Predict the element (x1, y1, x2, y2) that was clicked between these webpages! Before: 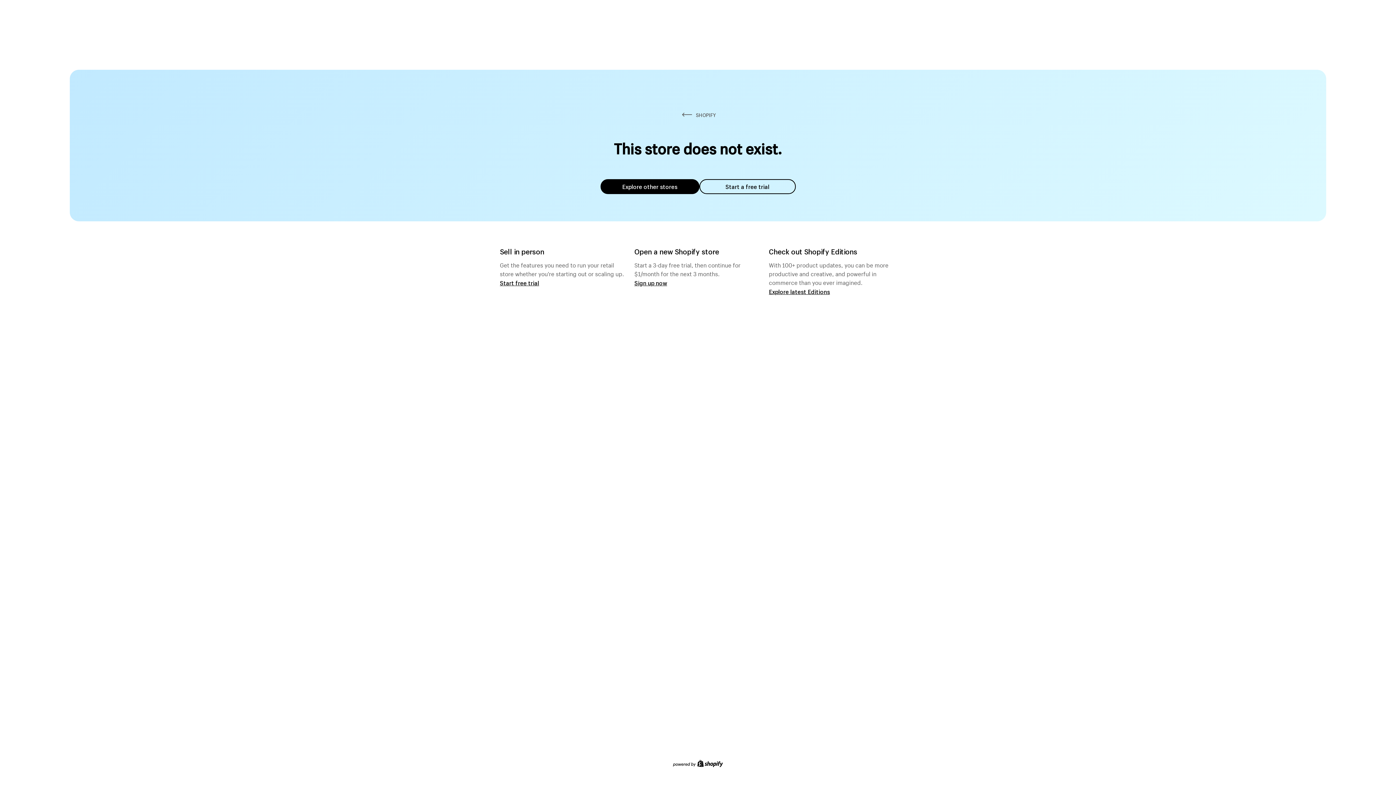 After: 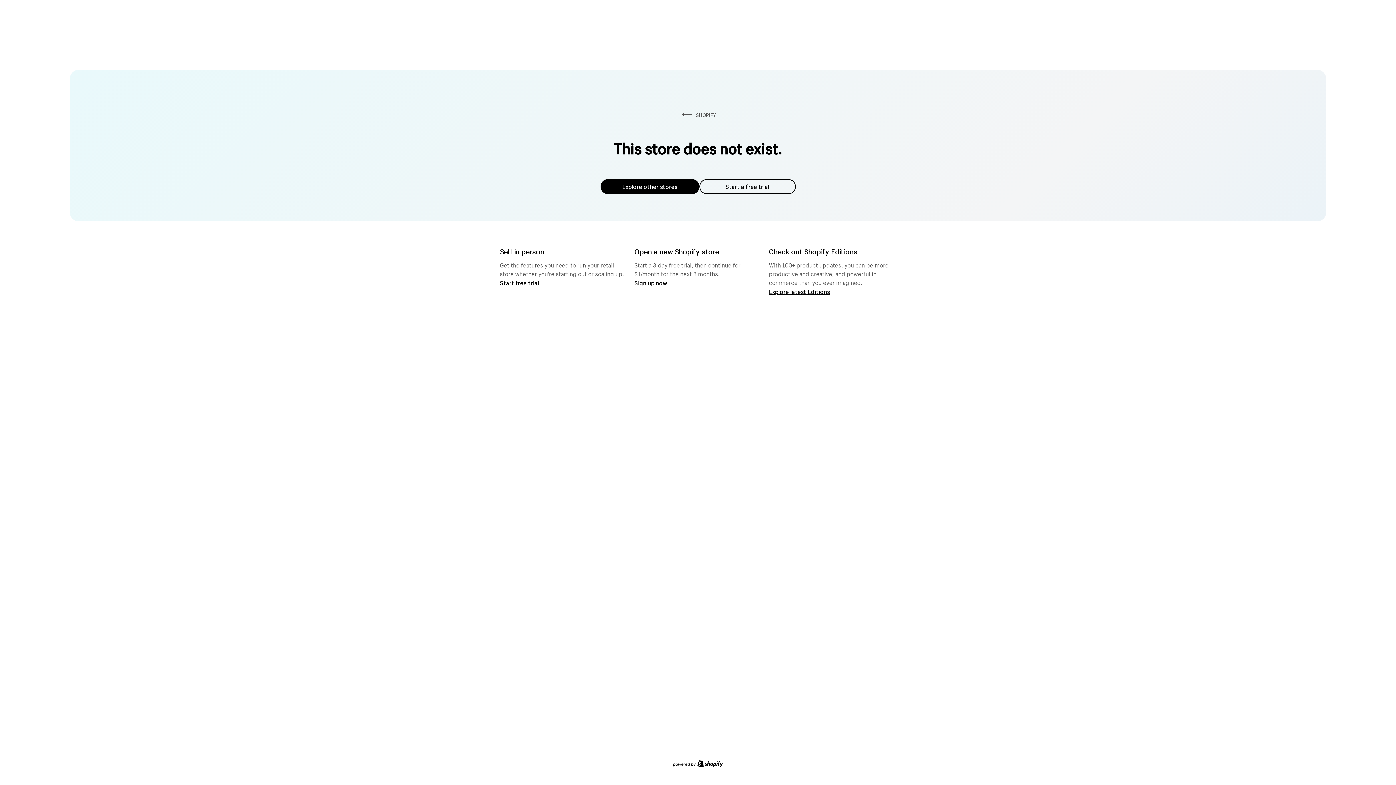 Action: label: Explore other stores bbox: (600, 179, 699, 194)